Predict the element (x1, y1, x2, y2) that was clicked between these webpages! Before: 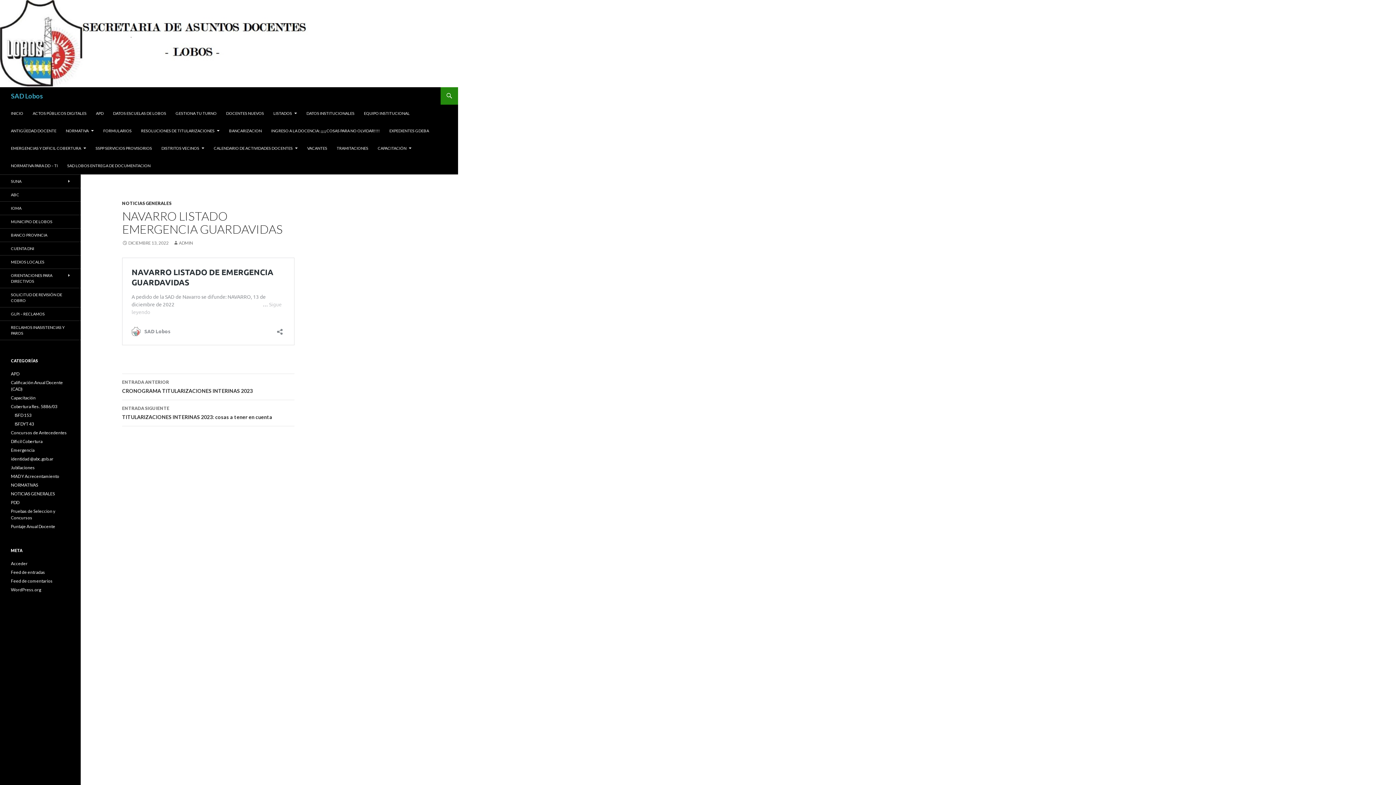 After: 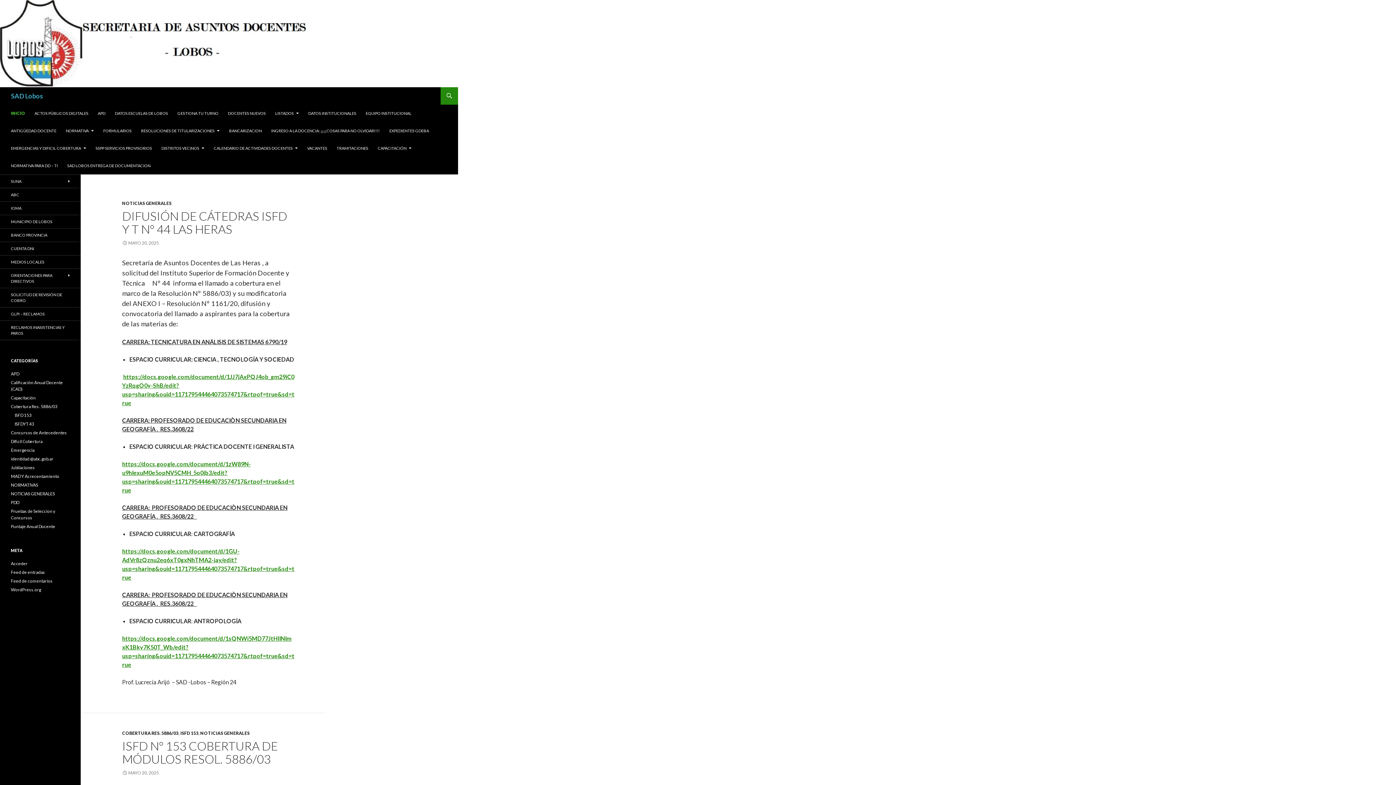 Action: label: INICIO bbox: (6, 104, 27, 122)